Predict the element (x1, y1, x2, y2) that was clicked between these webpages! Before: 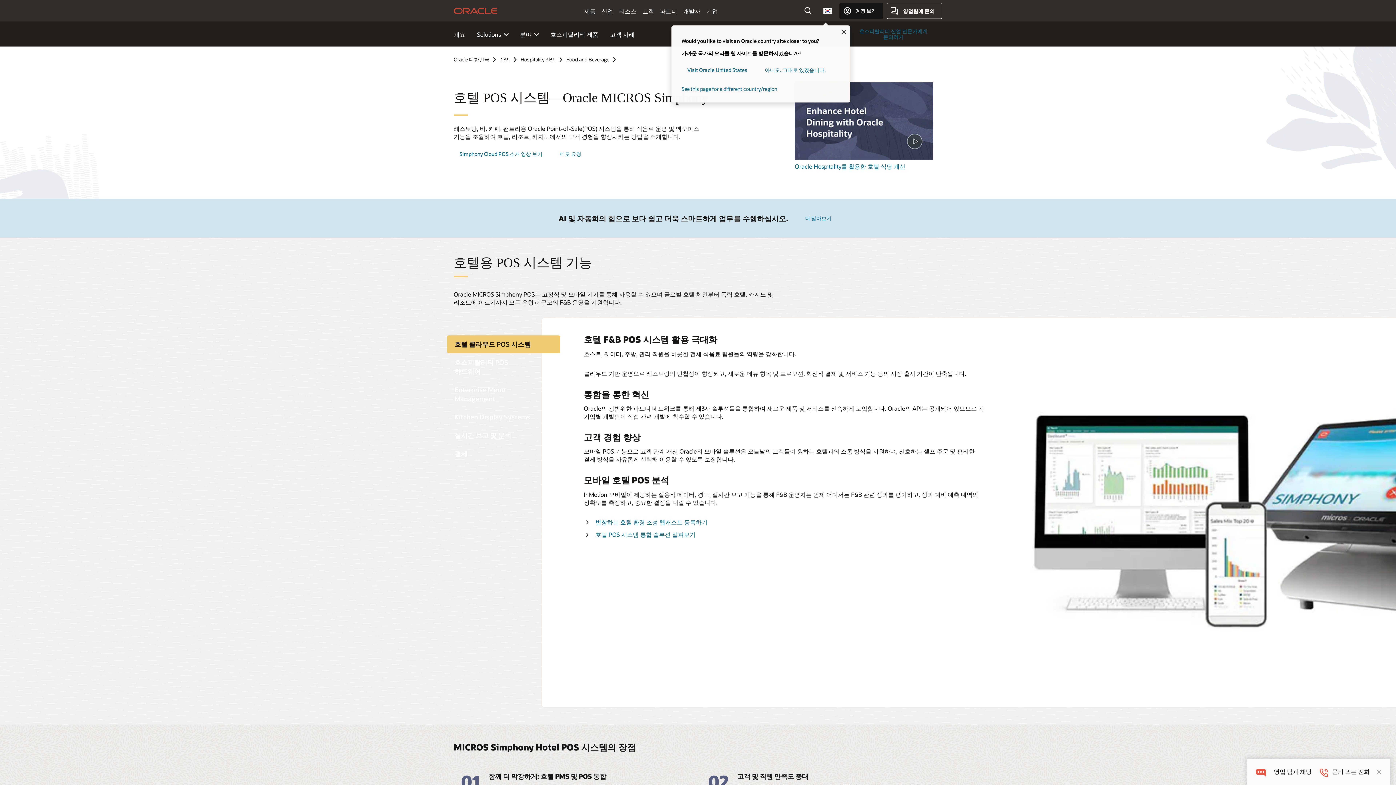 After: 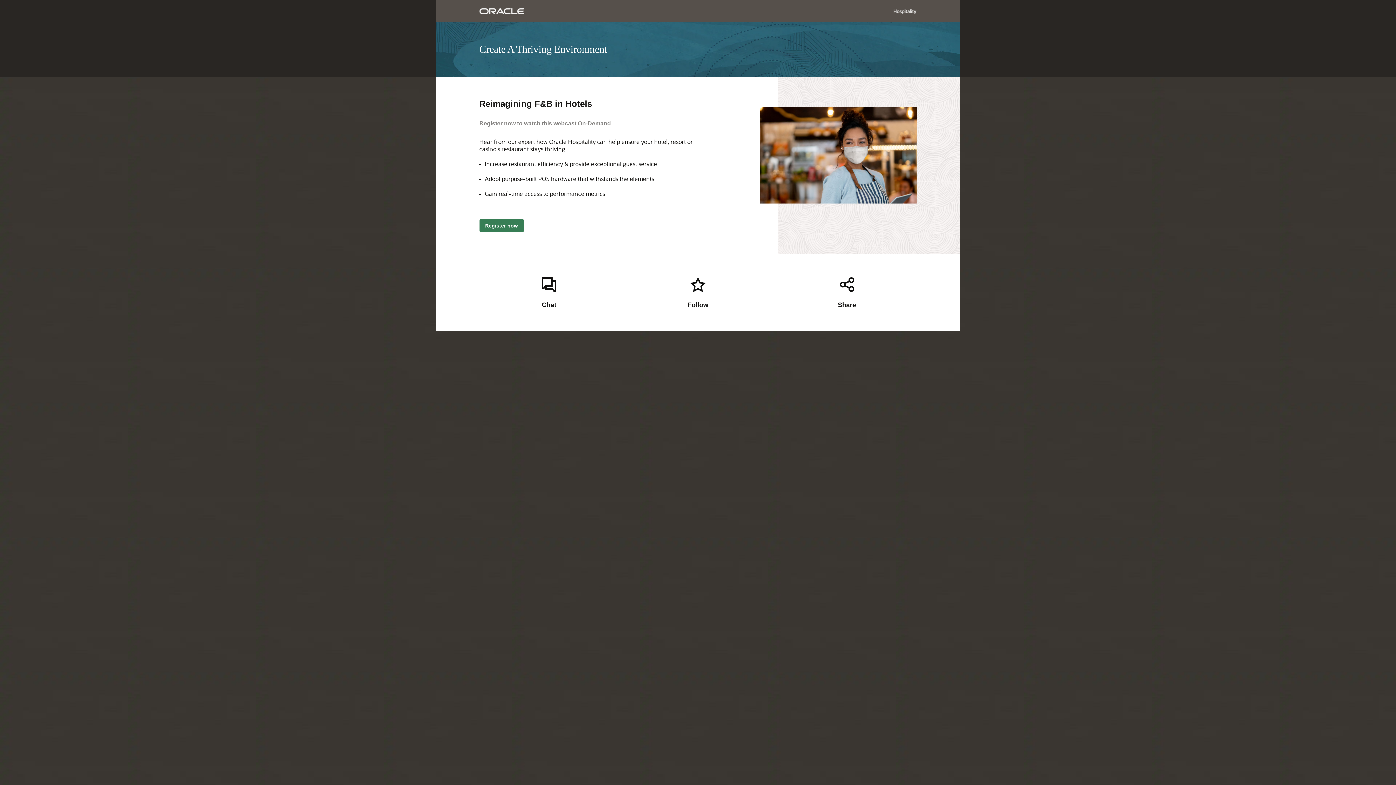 Action: bbox: (595, 518, 707, 526) label: 번창하는 호텔 환경 조성 웹캐스트 등록하기